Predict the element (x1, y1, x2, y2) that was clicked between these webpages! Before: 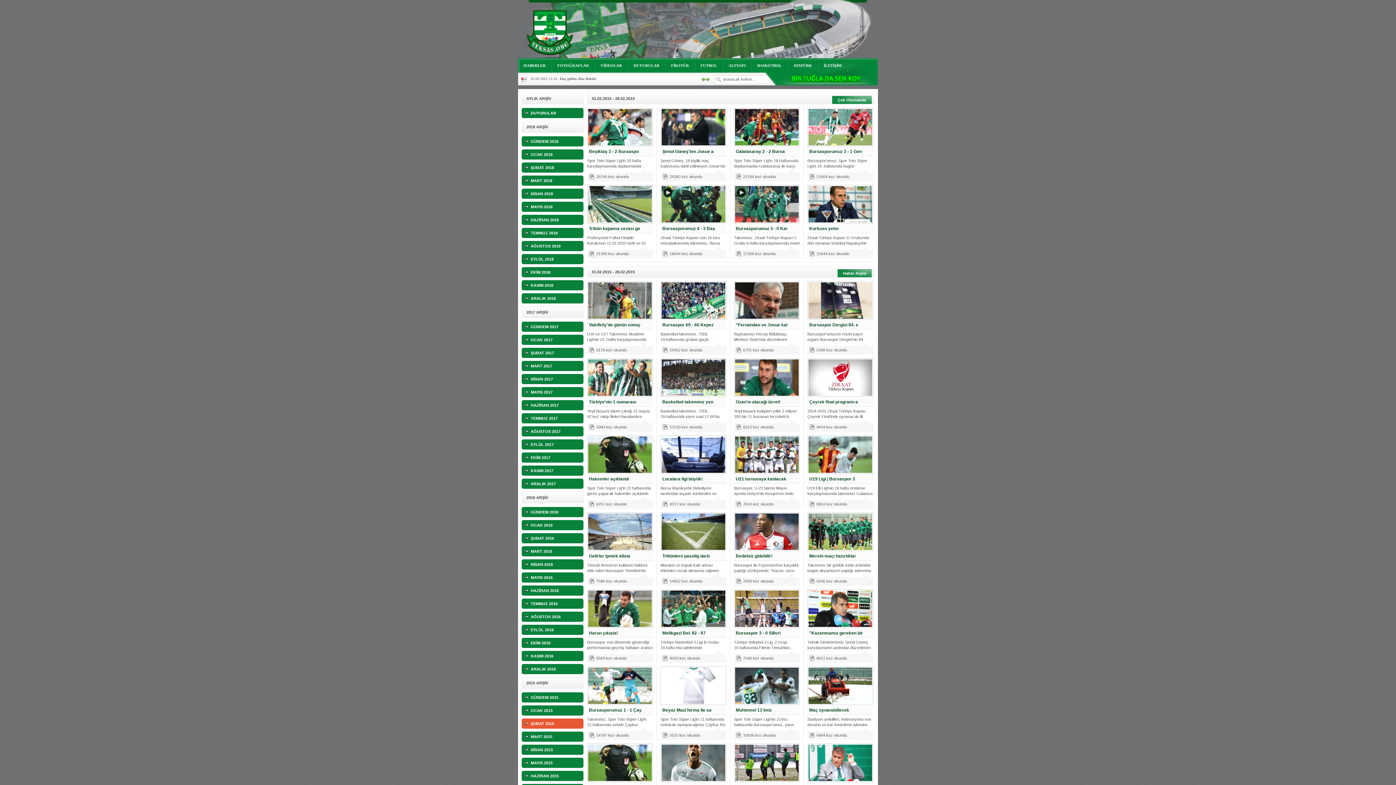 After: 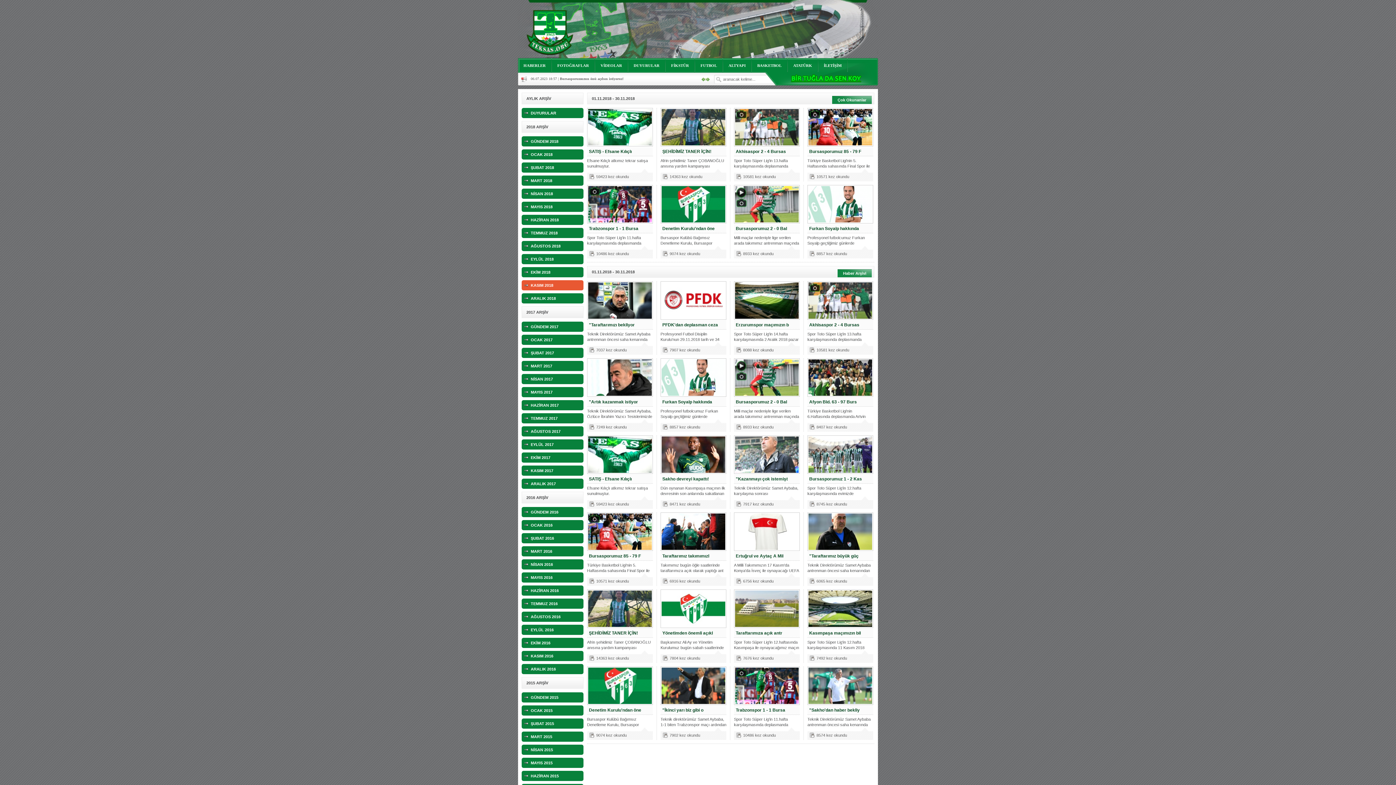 Action: label: KASIM 2018 bbox: (521, 280, 583, 290)